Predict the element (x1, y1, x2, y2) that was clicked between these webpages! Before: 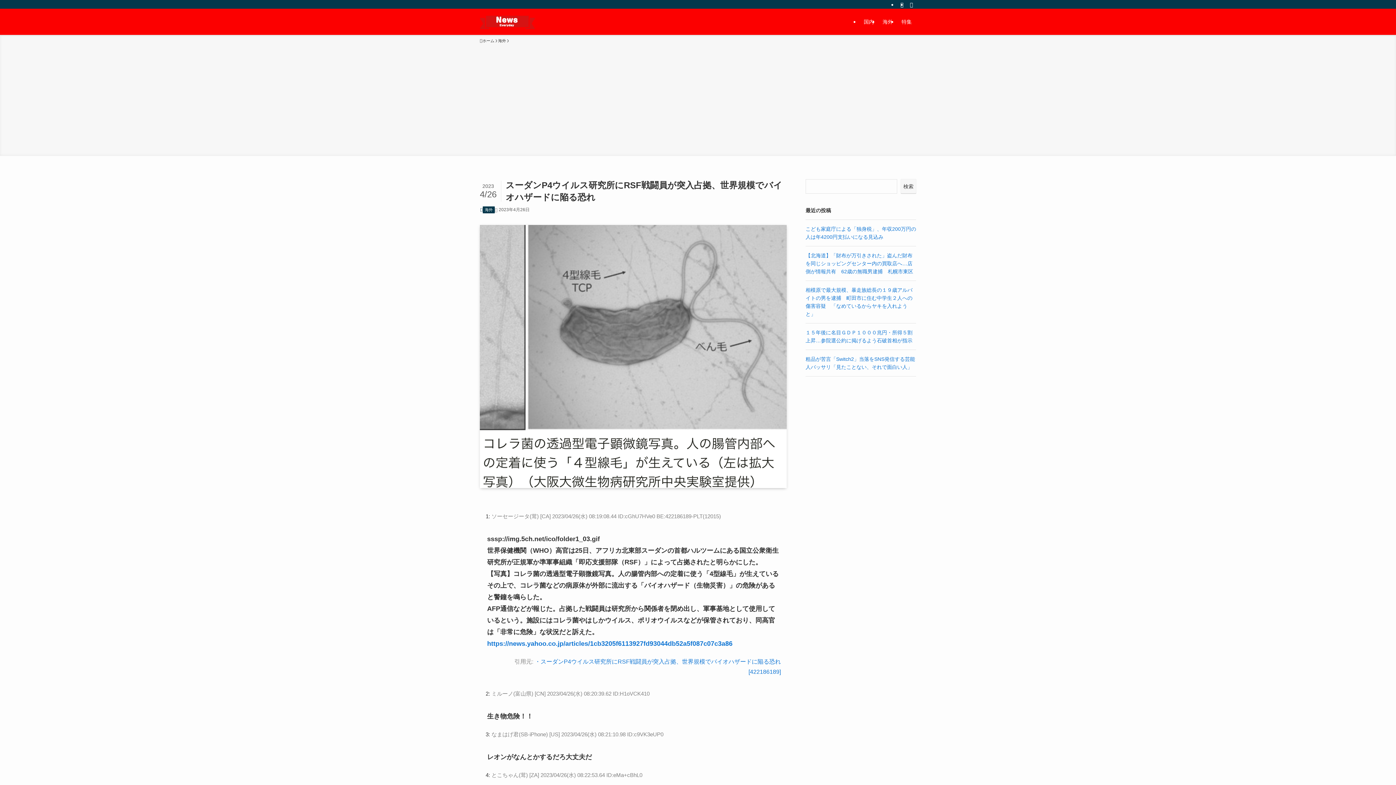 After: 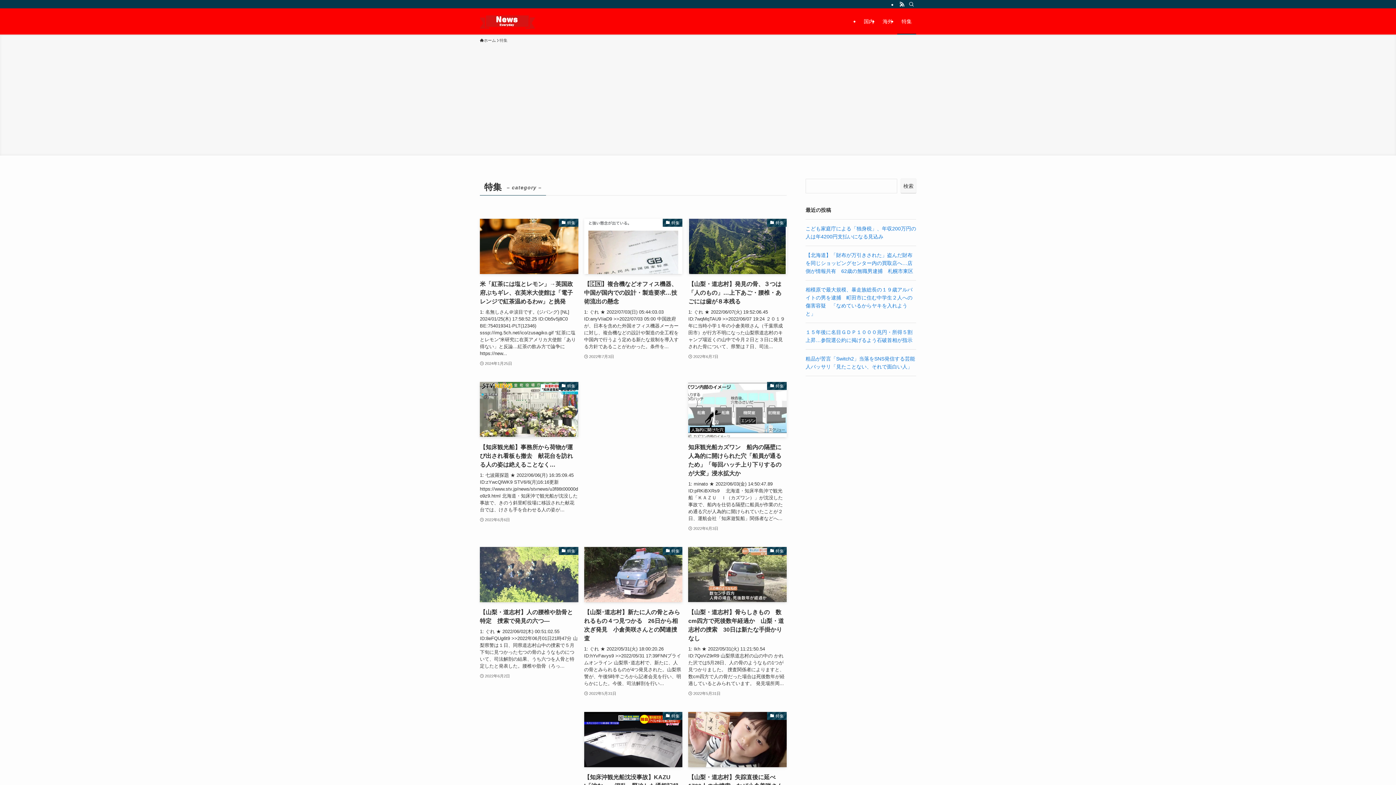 Action: bbox: (897, 8, 916, 34) label: 特集